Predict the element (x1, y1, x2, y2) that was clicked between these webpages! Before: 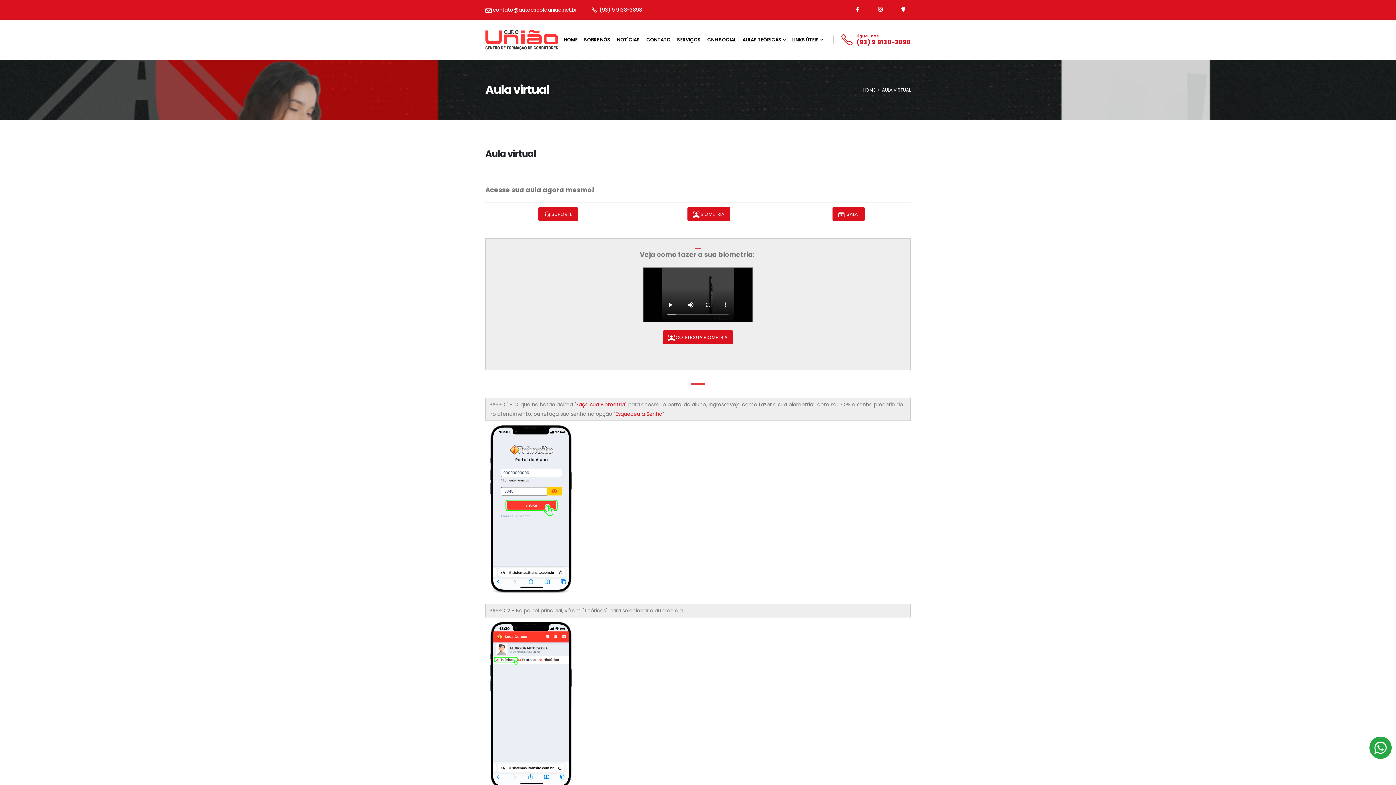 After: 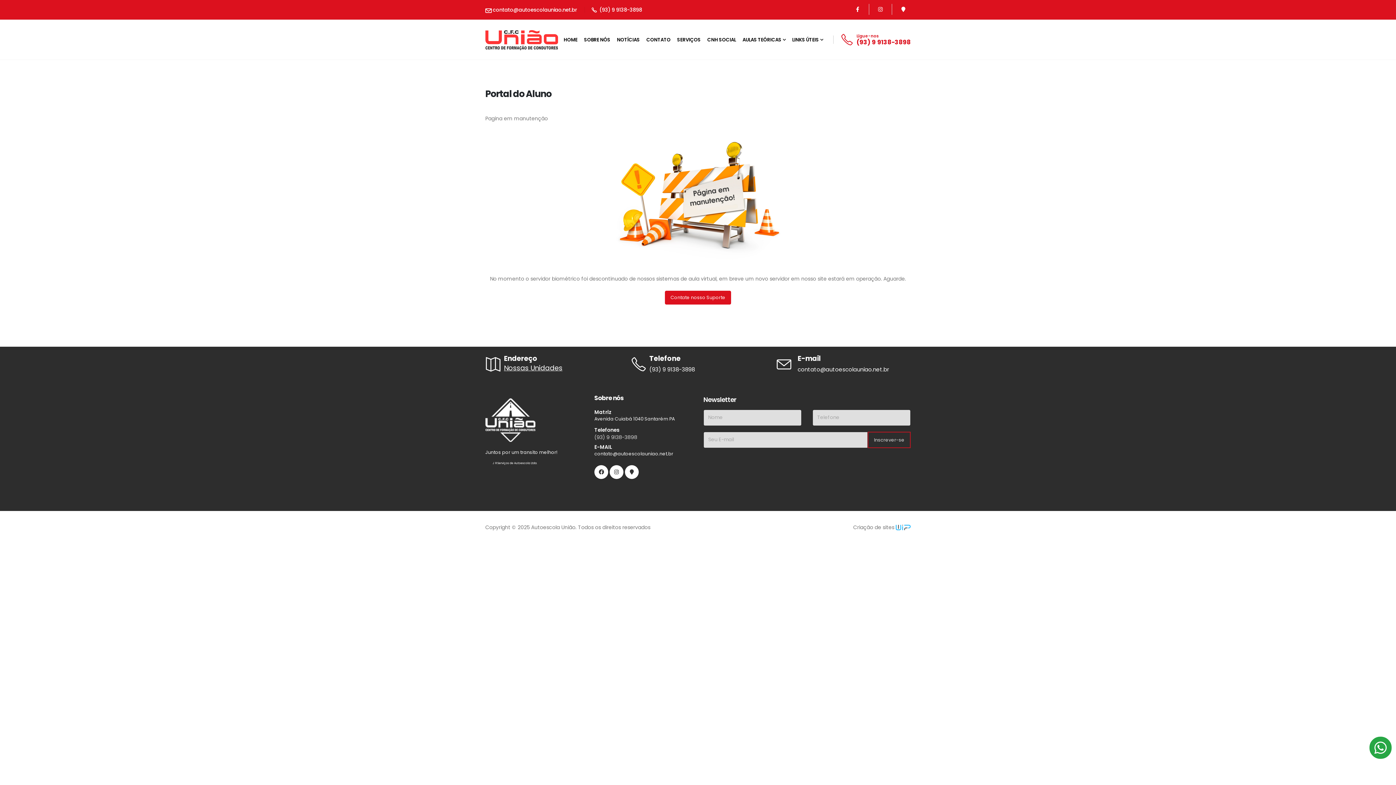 Action: label:  COLETE SUA BIOMETRIA bbox: (662, 330, 733, 344)